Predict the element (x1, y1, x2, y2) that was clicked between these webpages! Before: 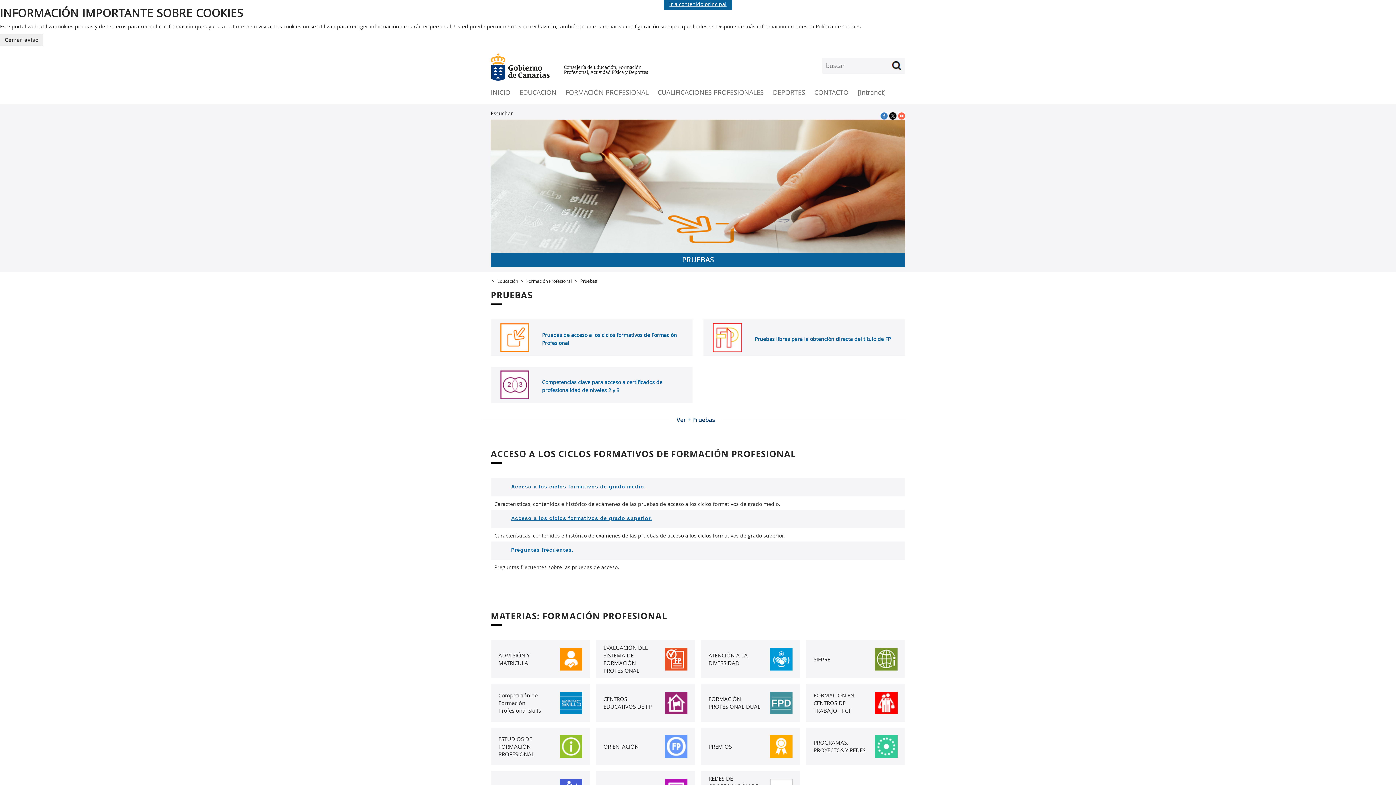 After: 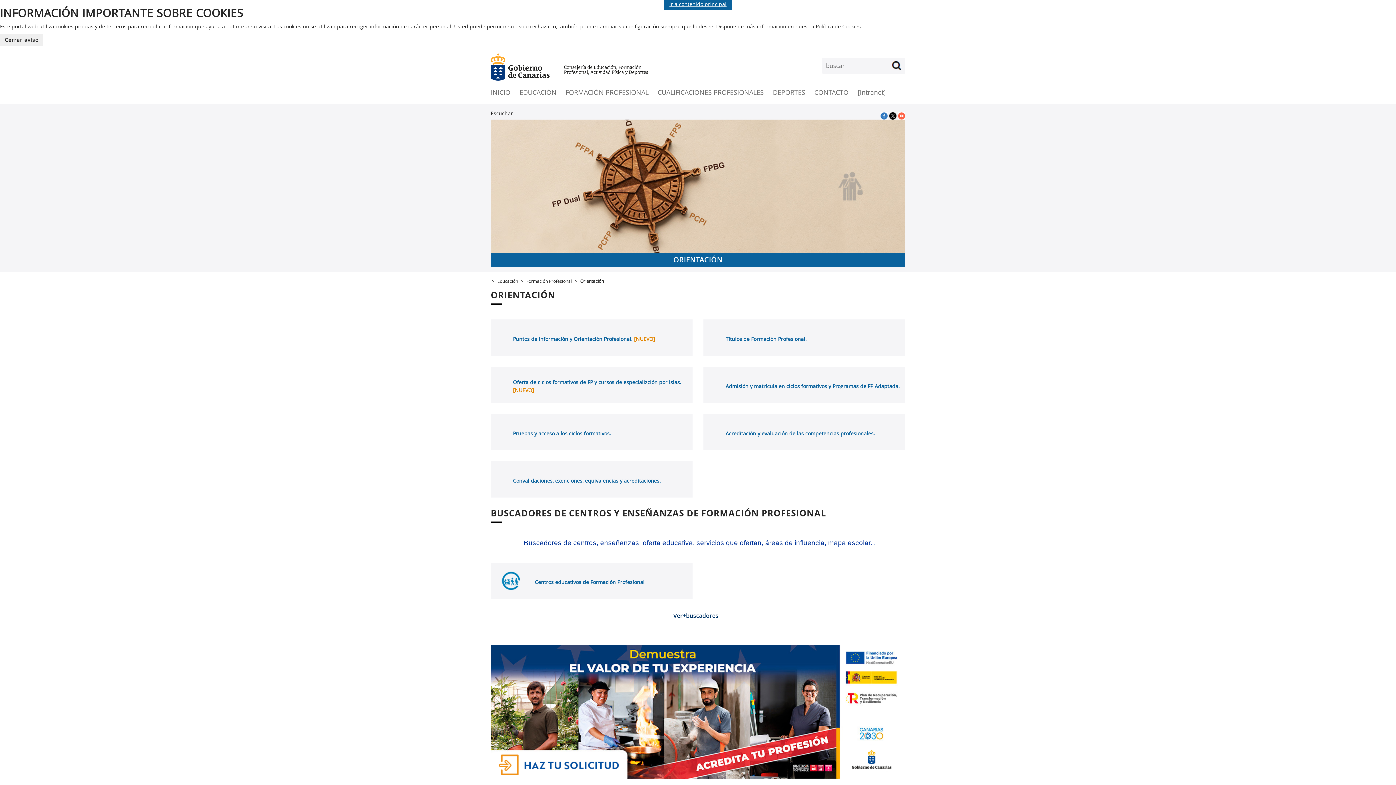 Action: label: ORIENTACIÓN bbox: (596, 728, 695, 765)